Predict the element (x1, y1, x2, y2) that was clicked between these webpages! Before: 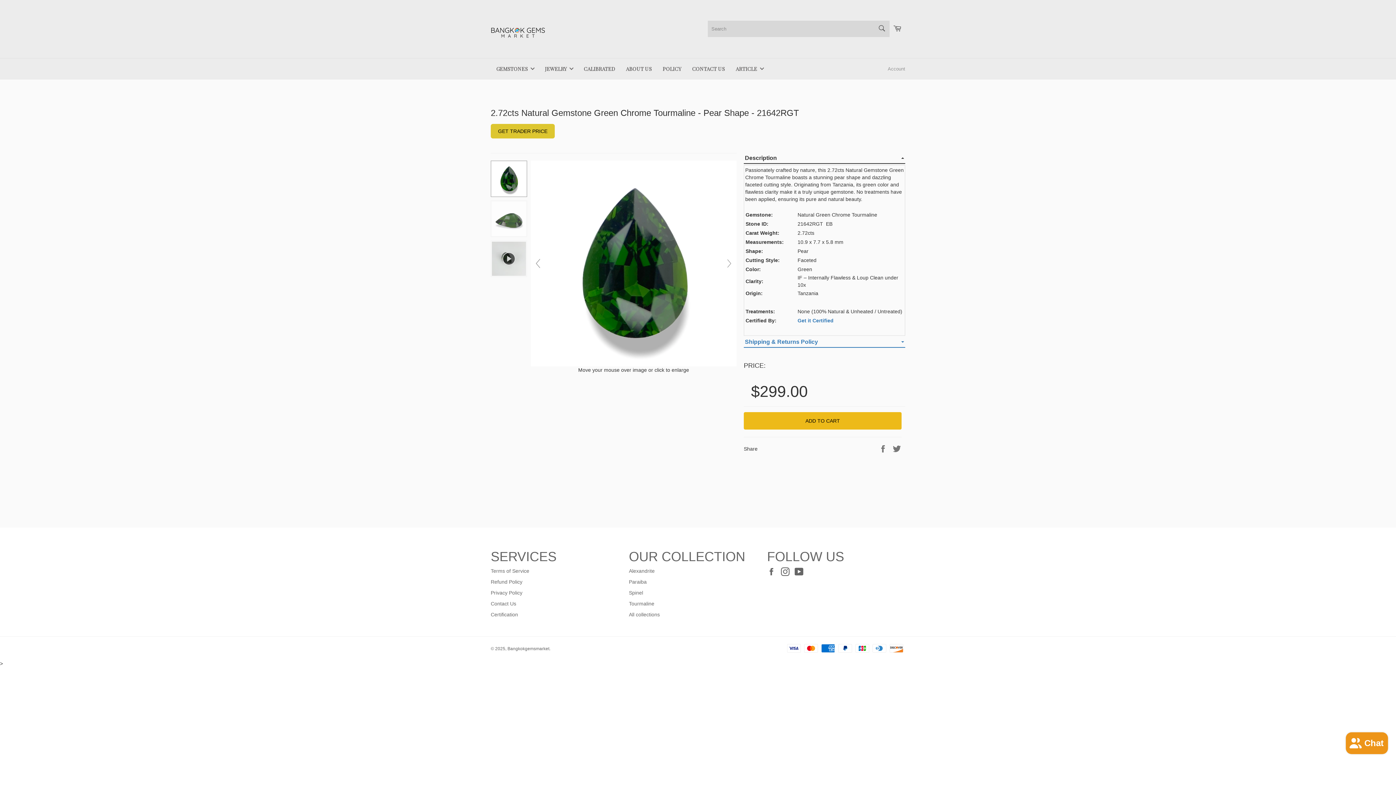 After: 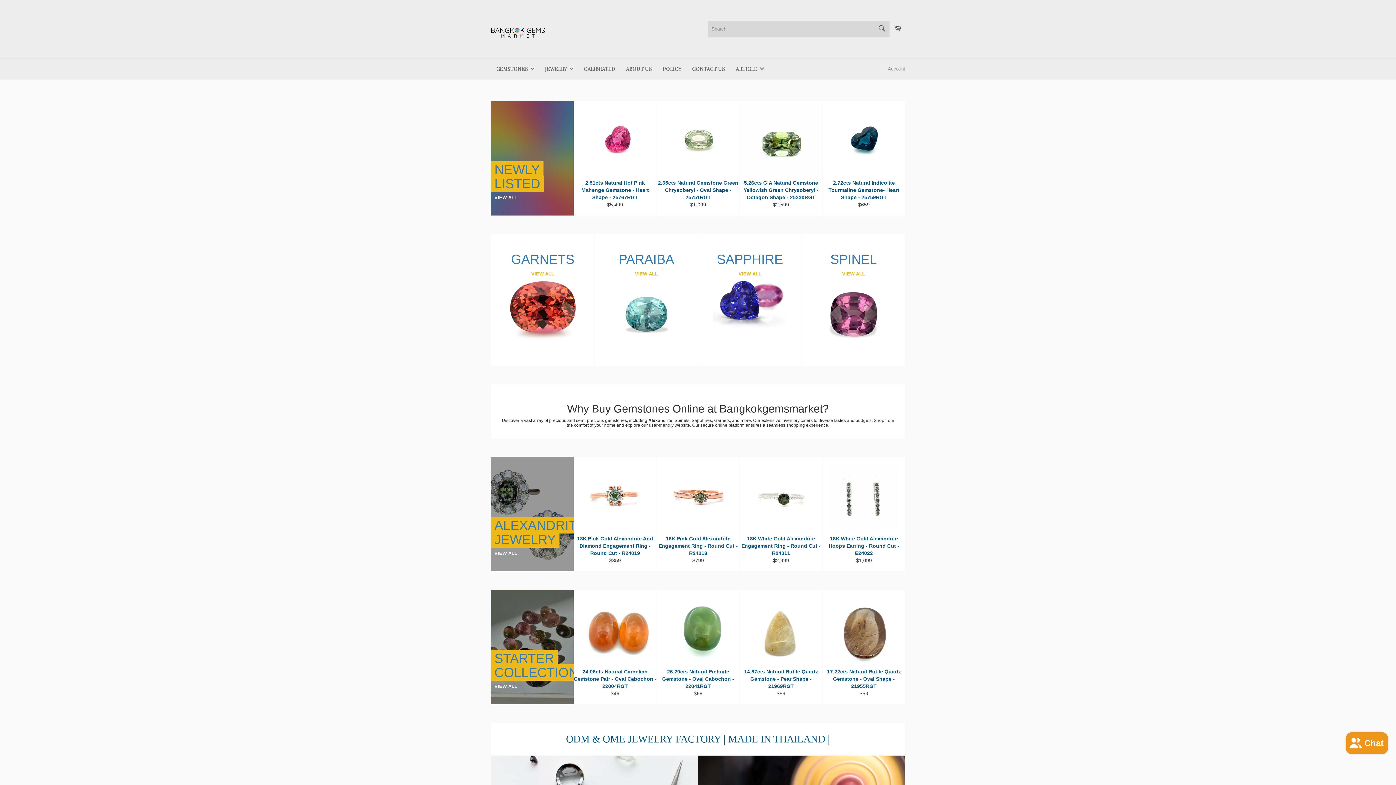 Action: label: Bangkokgemsmarket bbox: (507, 646, 549, 651)